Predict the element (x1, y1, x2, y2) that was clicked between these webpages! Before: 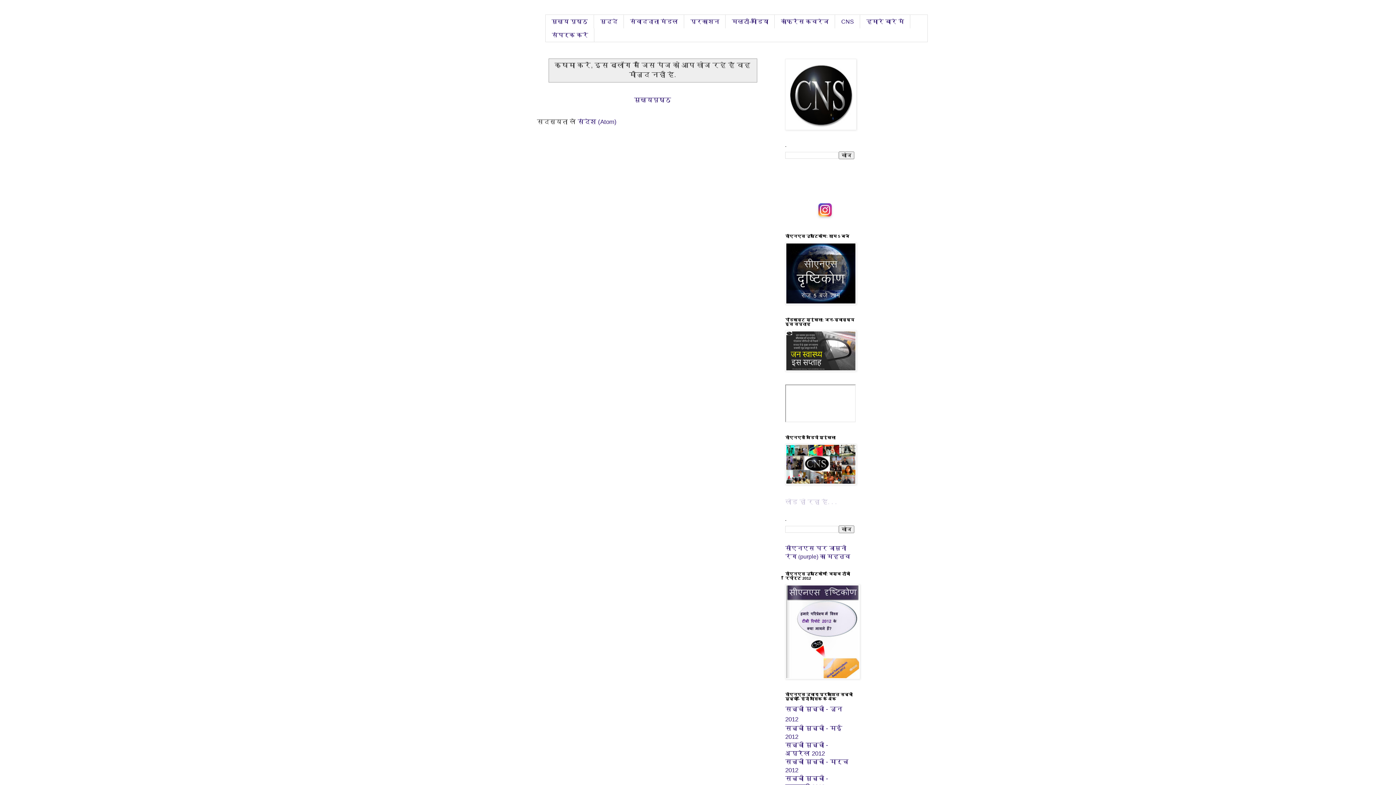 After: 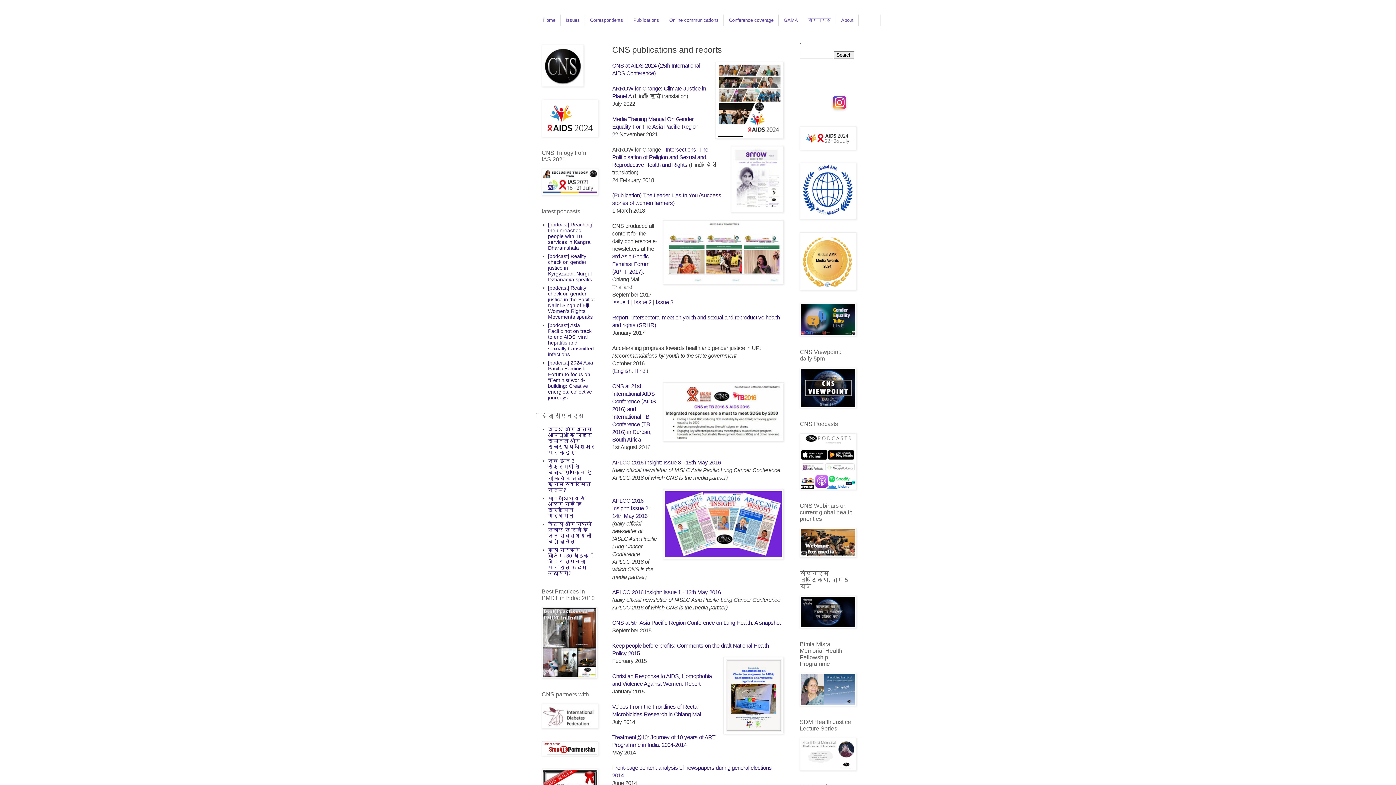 Action: bbox: (684, 14, 725, 28) label: प्रकाशन